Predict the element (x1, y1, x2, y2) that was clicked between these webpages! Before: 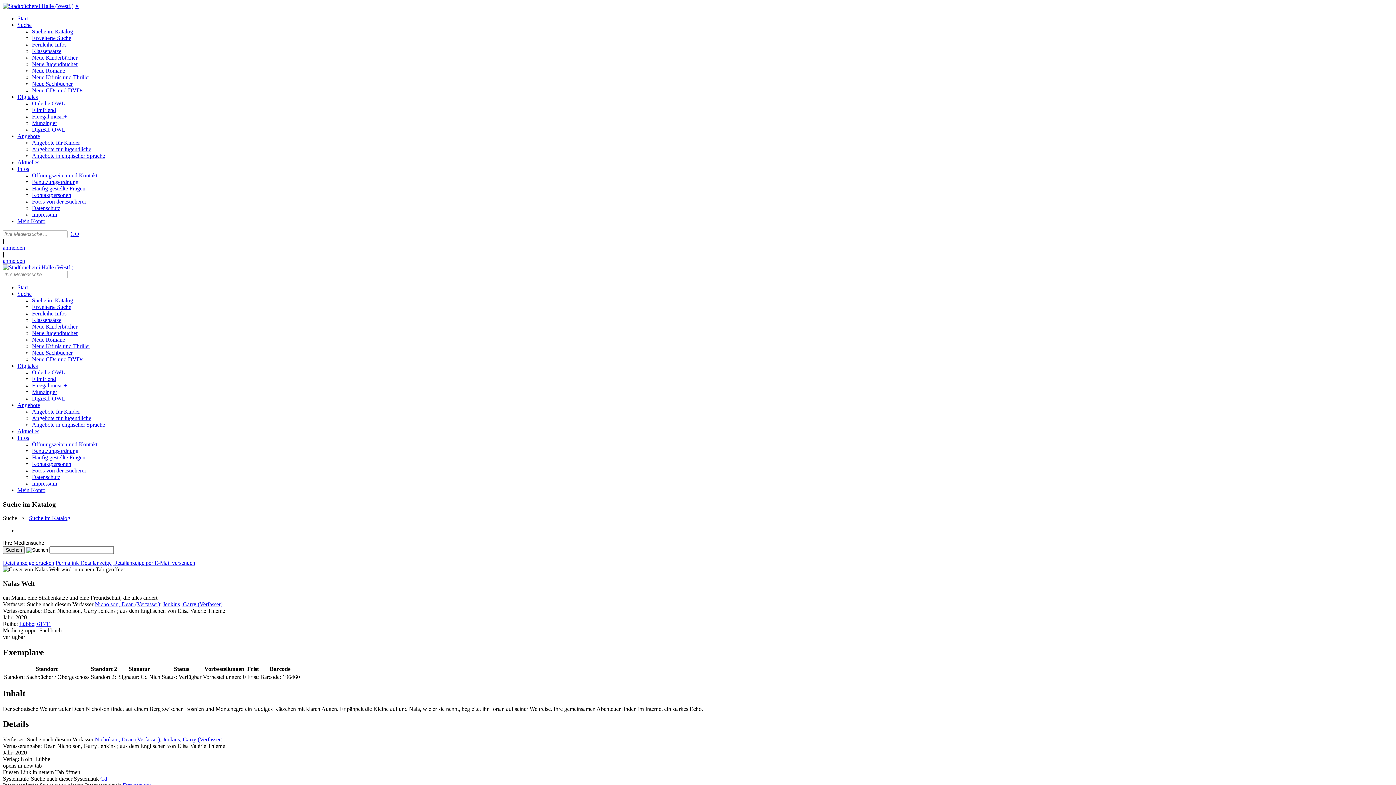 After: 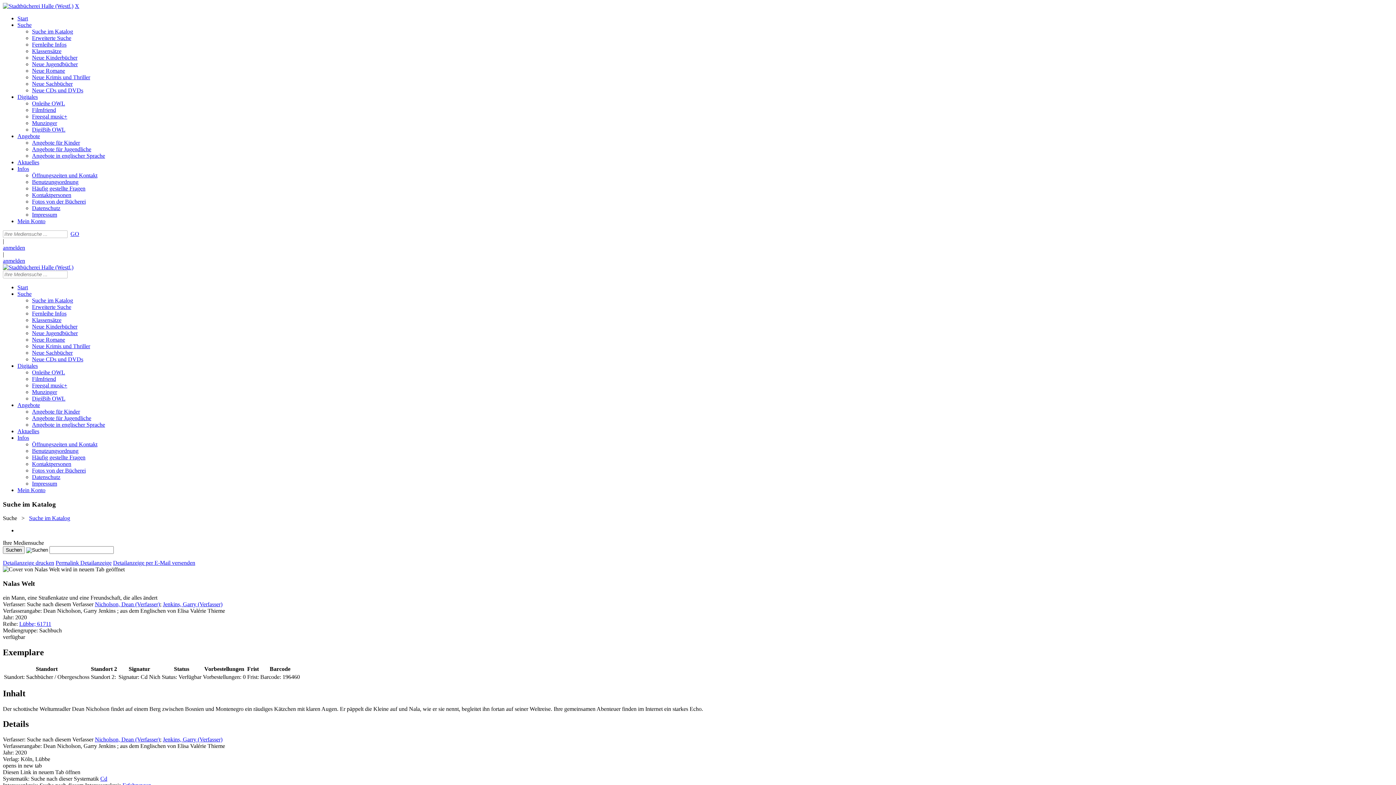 Action: label: Infos bbox: (17, 434, 29, 441)